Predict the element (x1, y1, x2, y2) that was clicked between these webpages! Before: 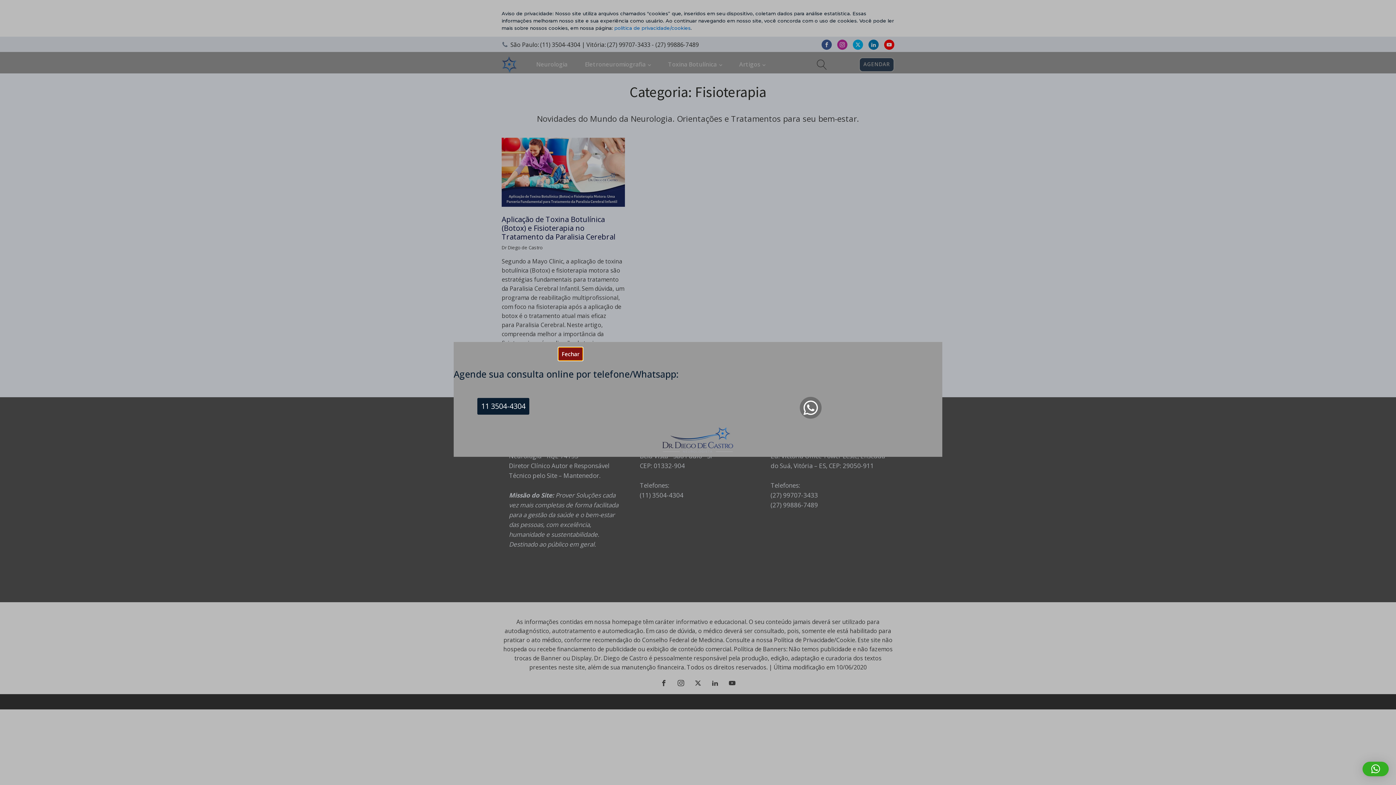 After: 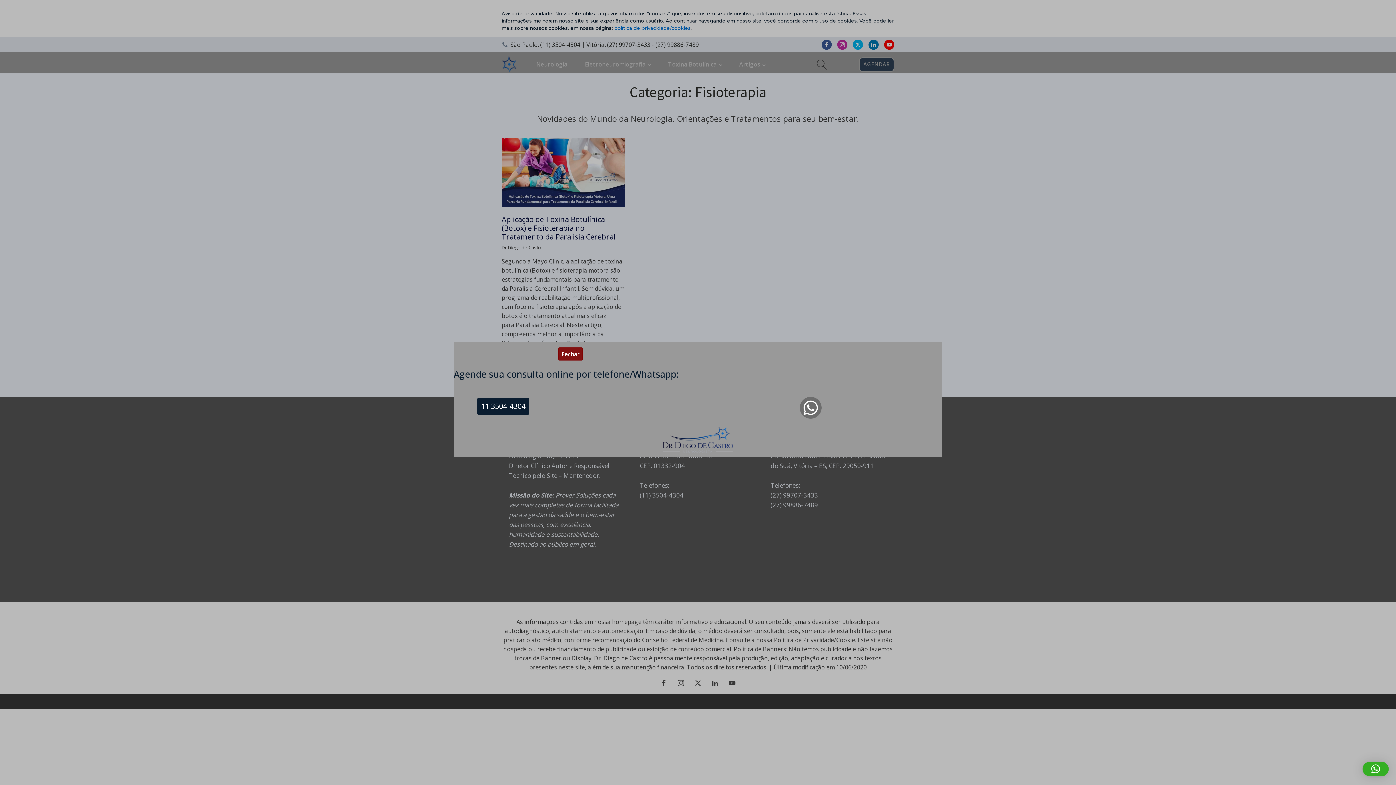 Action: bbox: (1362, 762, 1389, 776)